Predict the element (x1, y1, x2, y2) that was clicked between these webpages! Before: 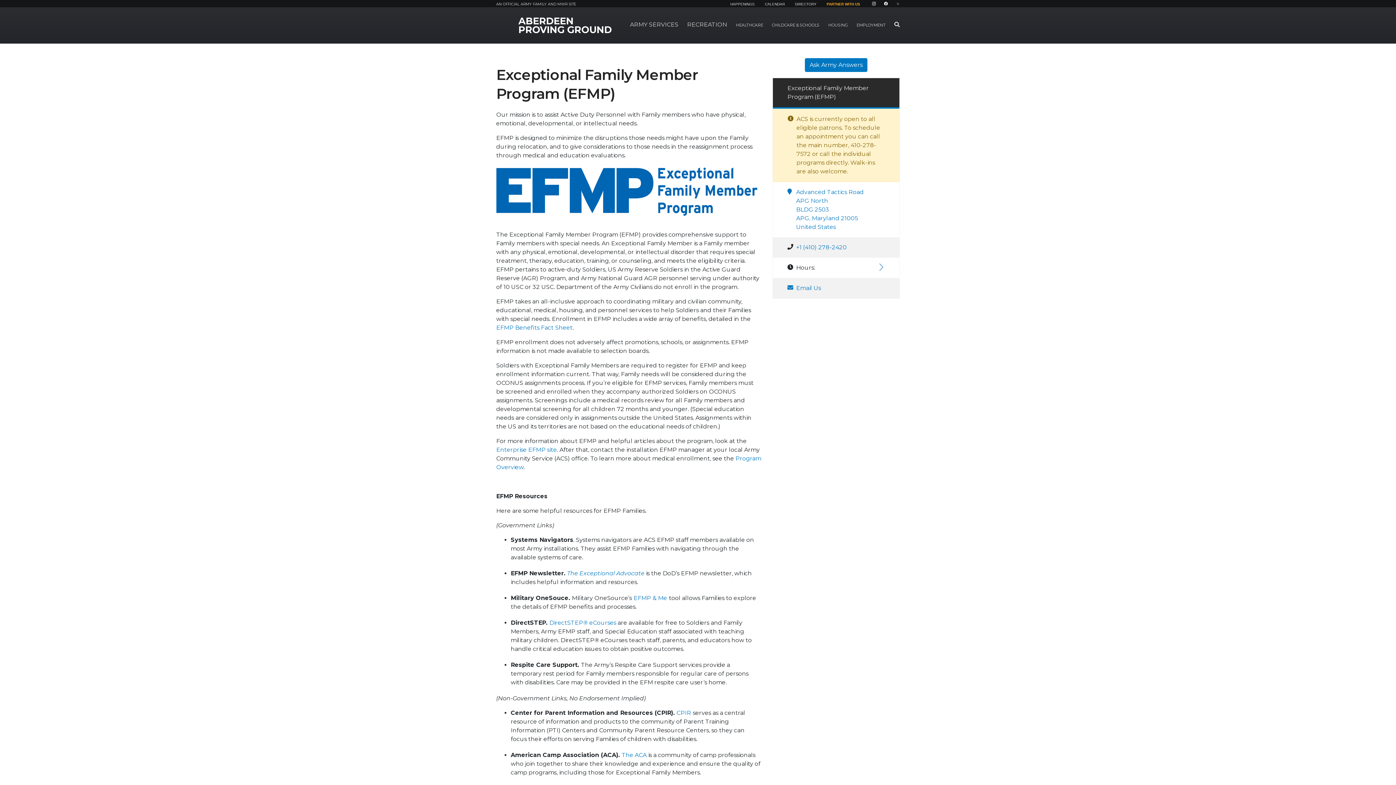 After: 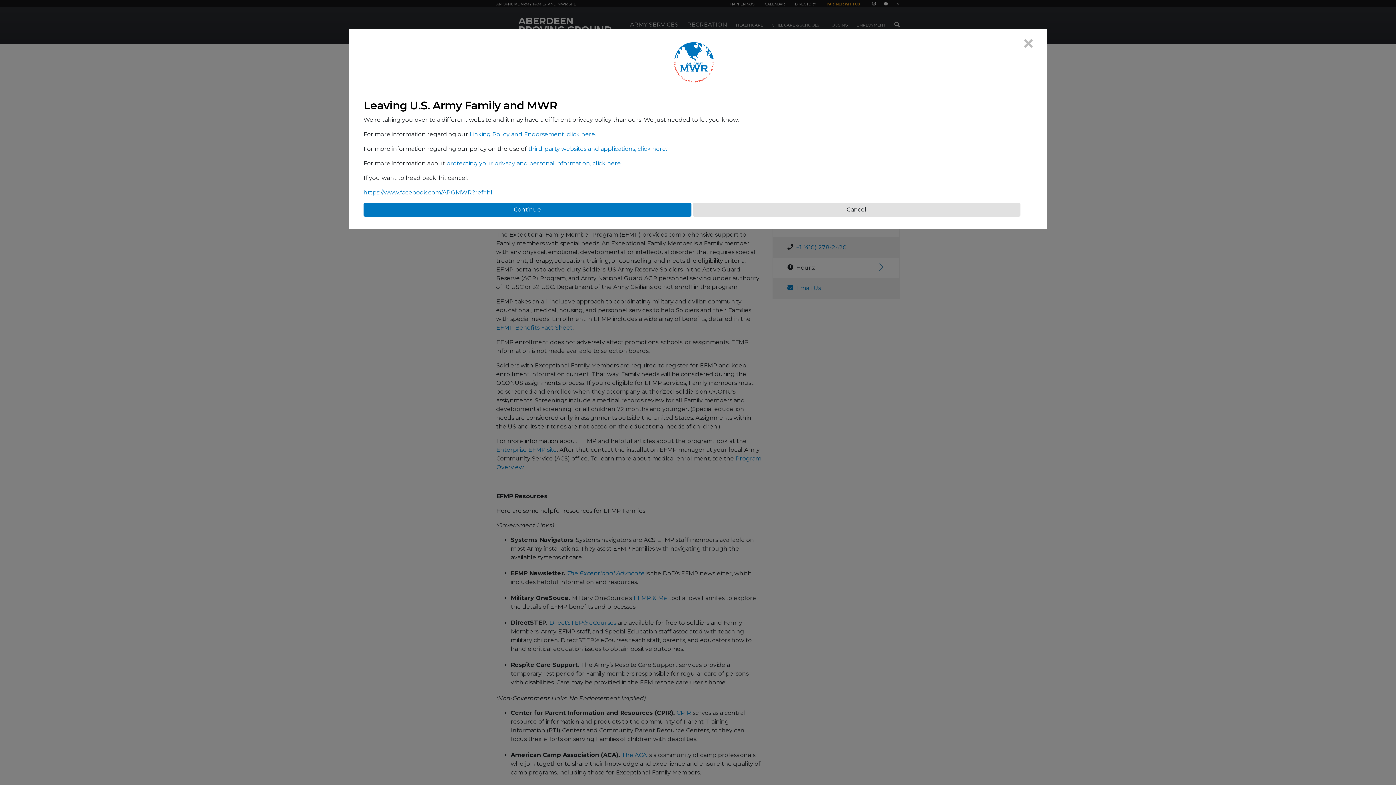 Action: label: FACEBOOK bbox: (884, 1, 888, 5)